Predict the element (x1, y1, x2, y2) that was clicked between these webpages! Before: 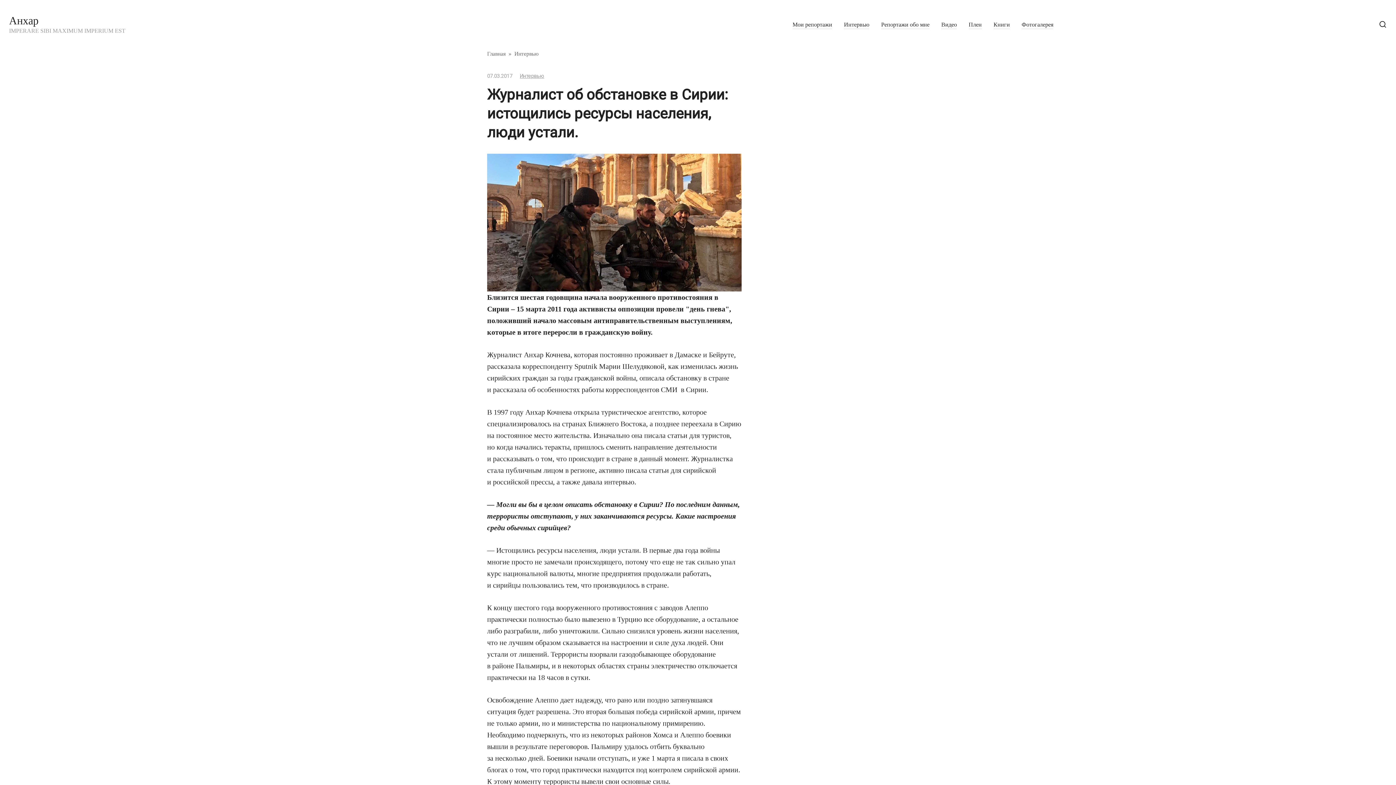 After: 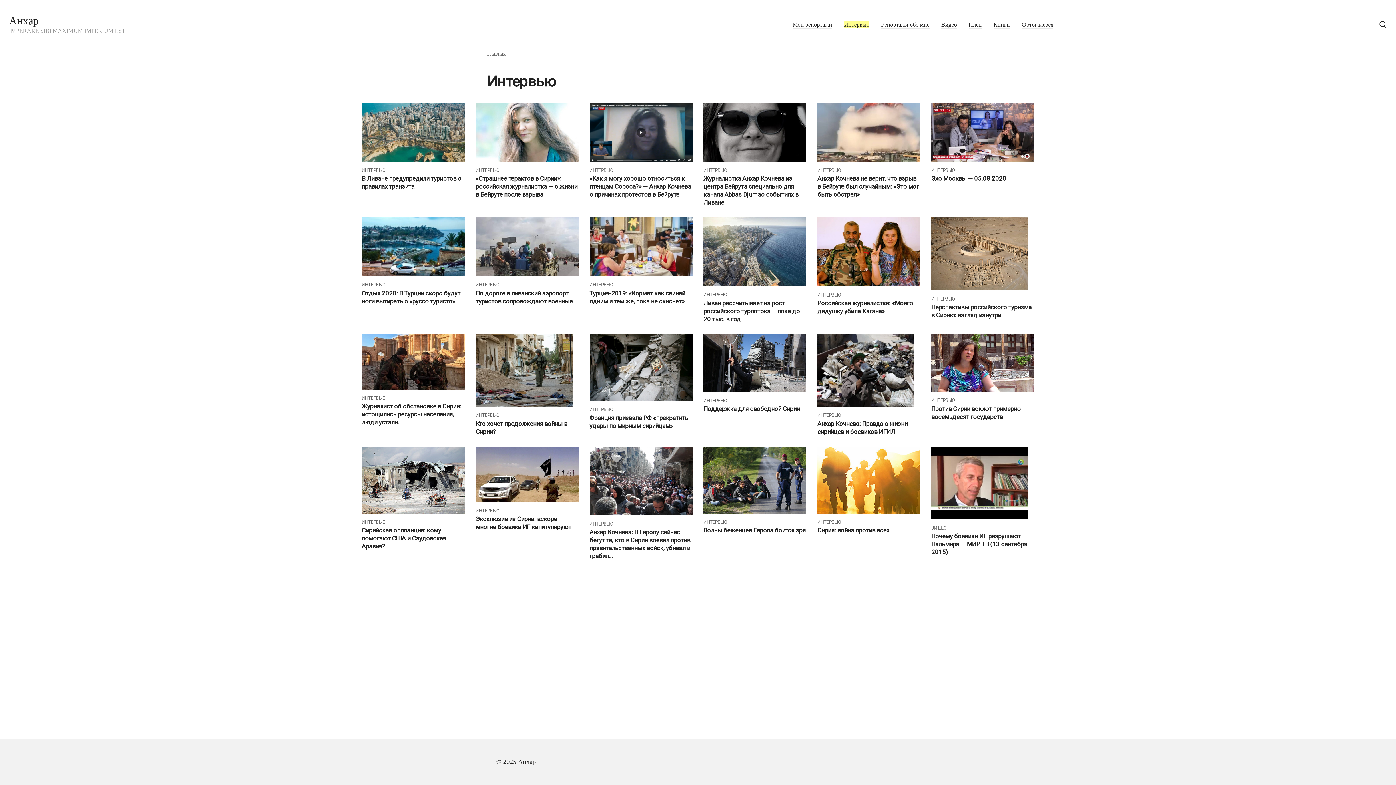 Action: label: Интервью bbox: (520, 73, 544, 79)